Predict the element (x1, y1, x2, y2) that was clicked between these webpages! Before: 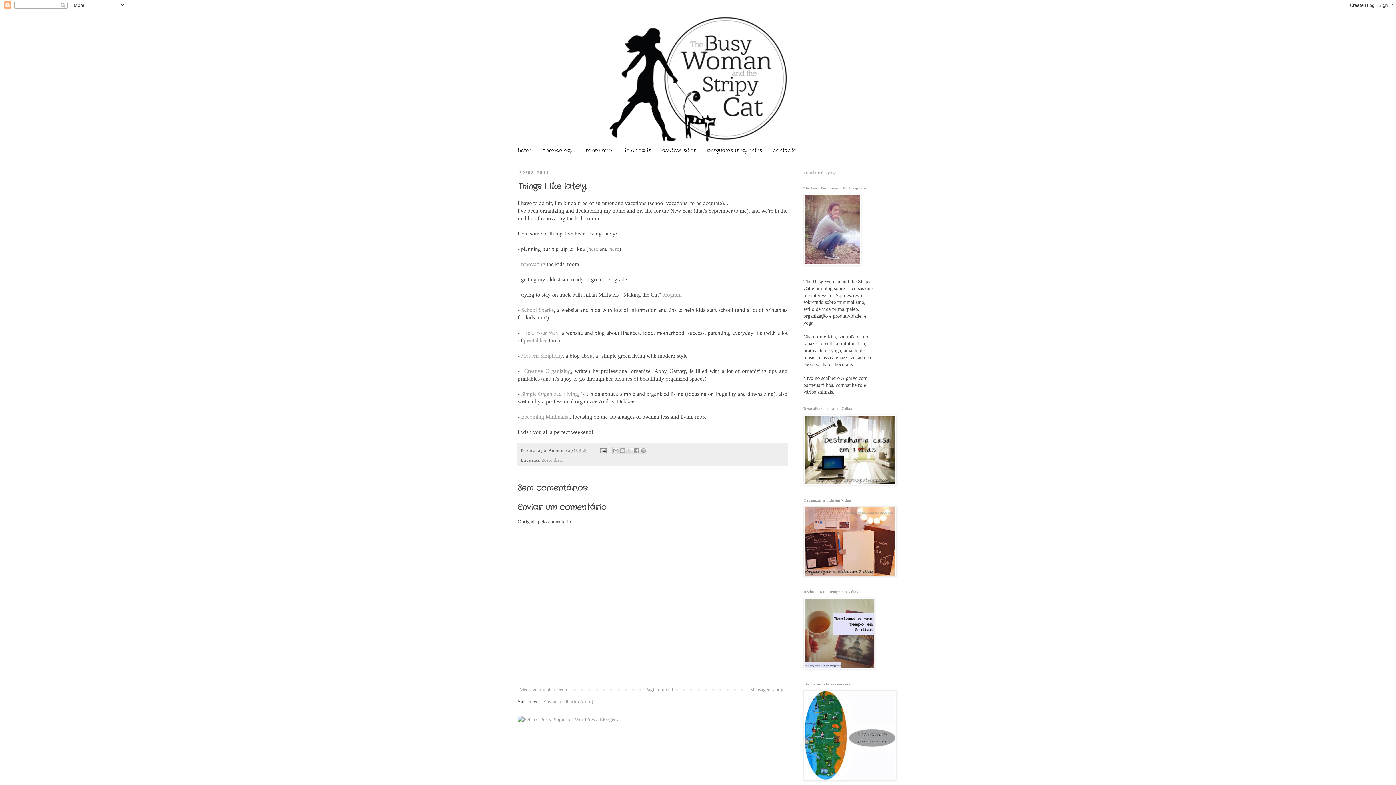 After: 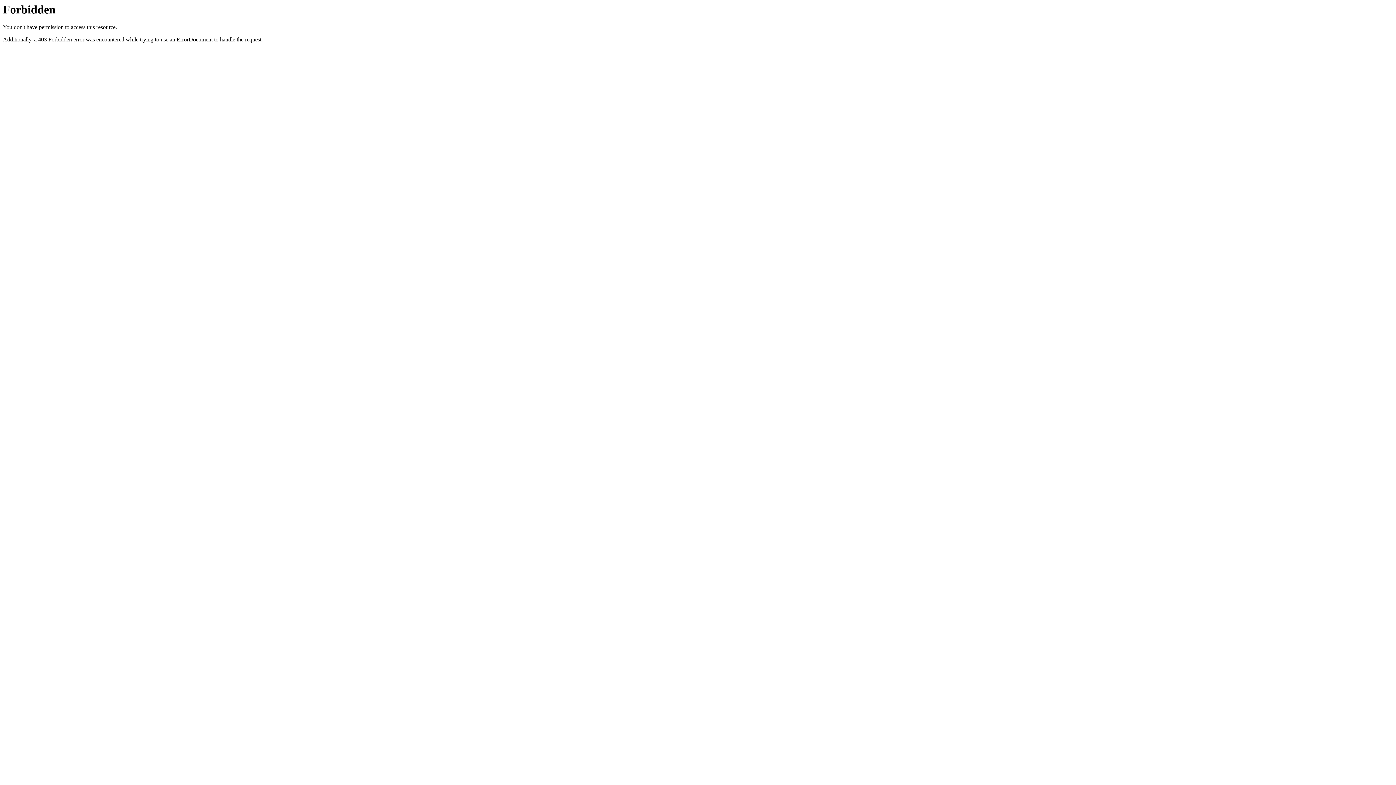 Action: bbox: (517, 717, 620, 722)